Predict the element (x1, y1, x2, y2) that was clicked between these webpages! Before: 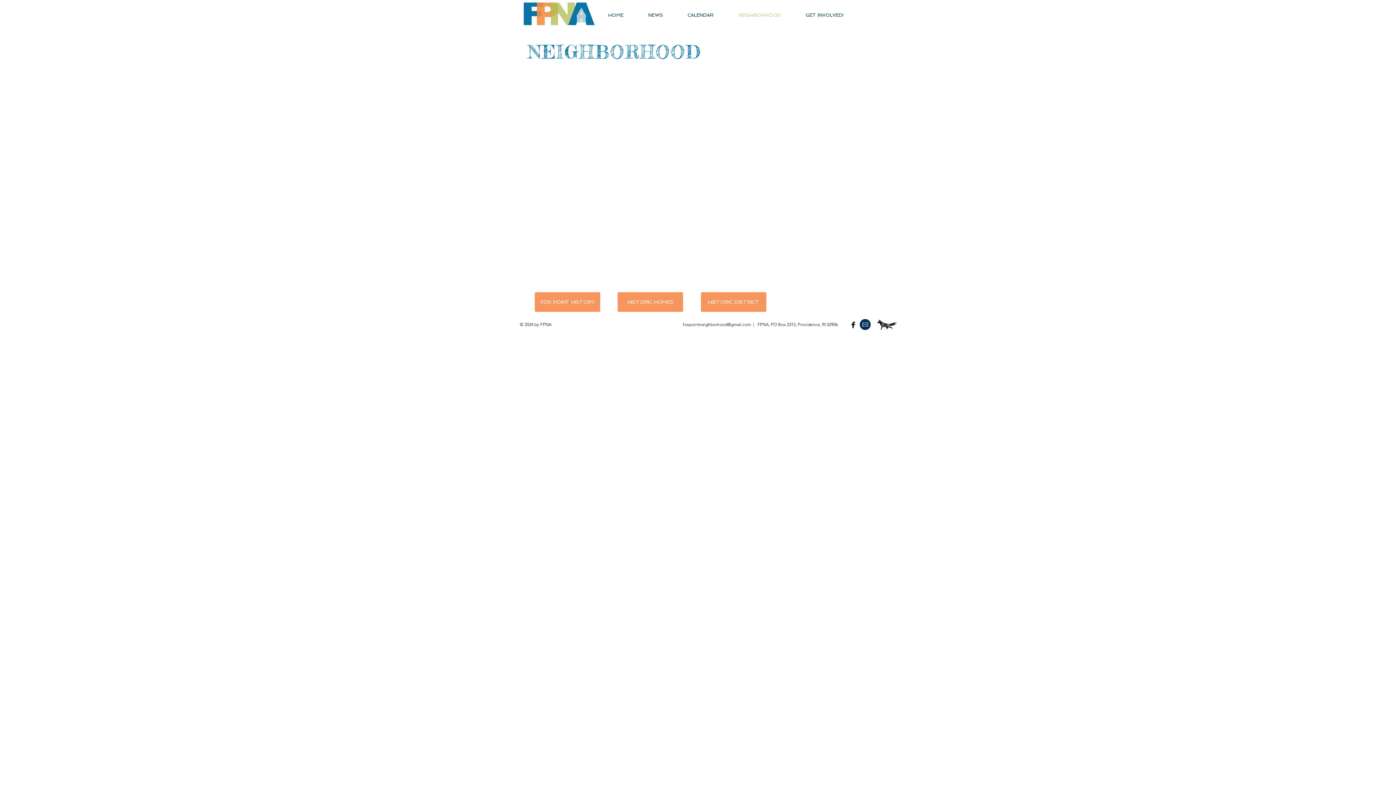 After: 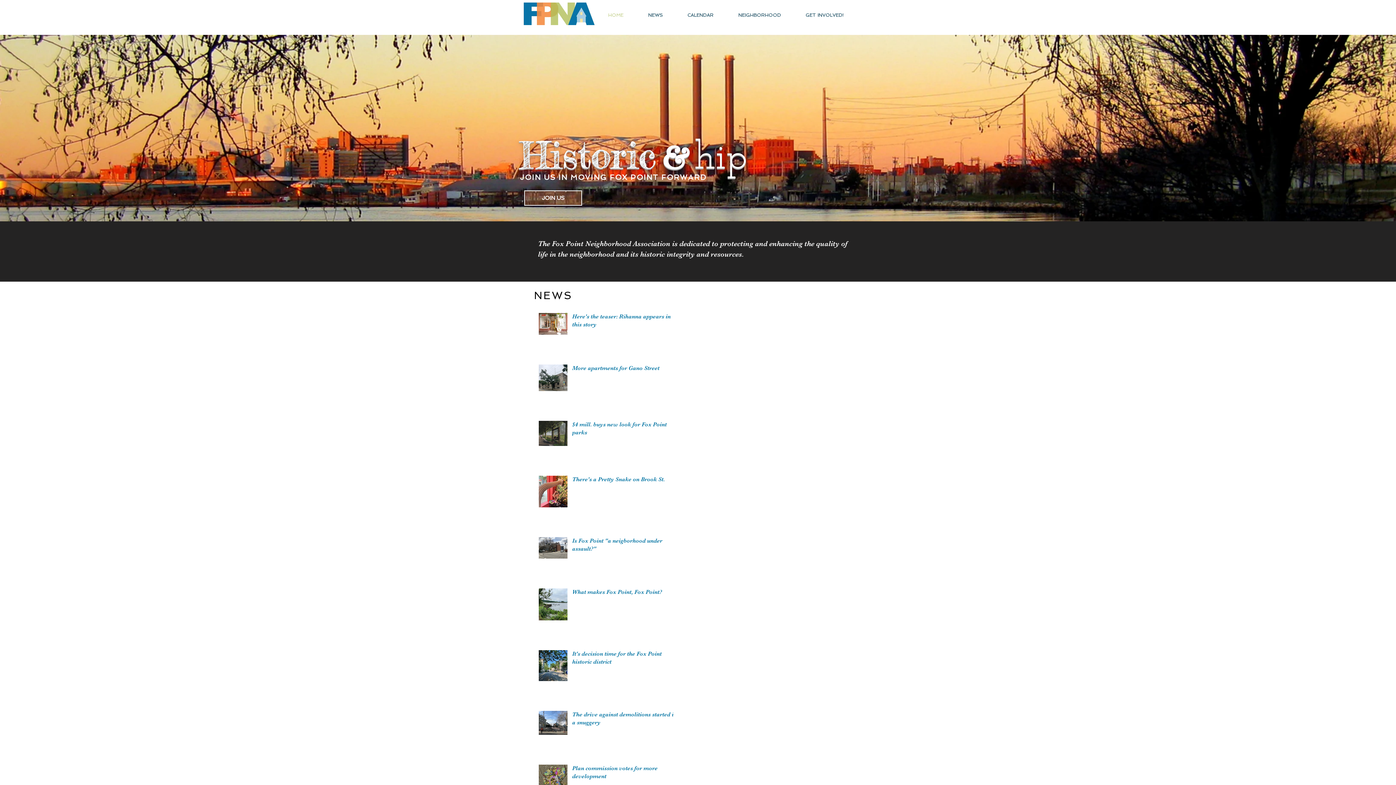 Action: bbox: (523, 2, 595, 25)